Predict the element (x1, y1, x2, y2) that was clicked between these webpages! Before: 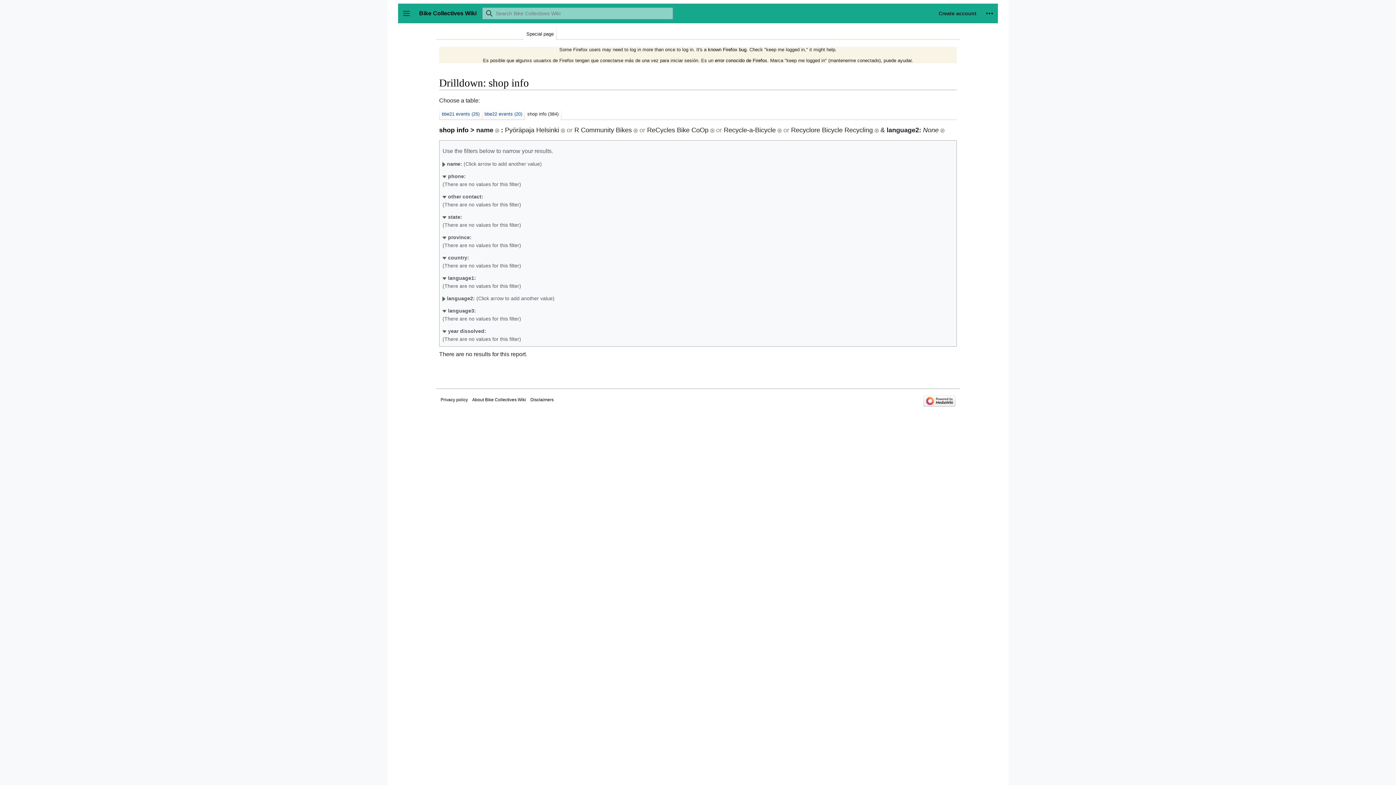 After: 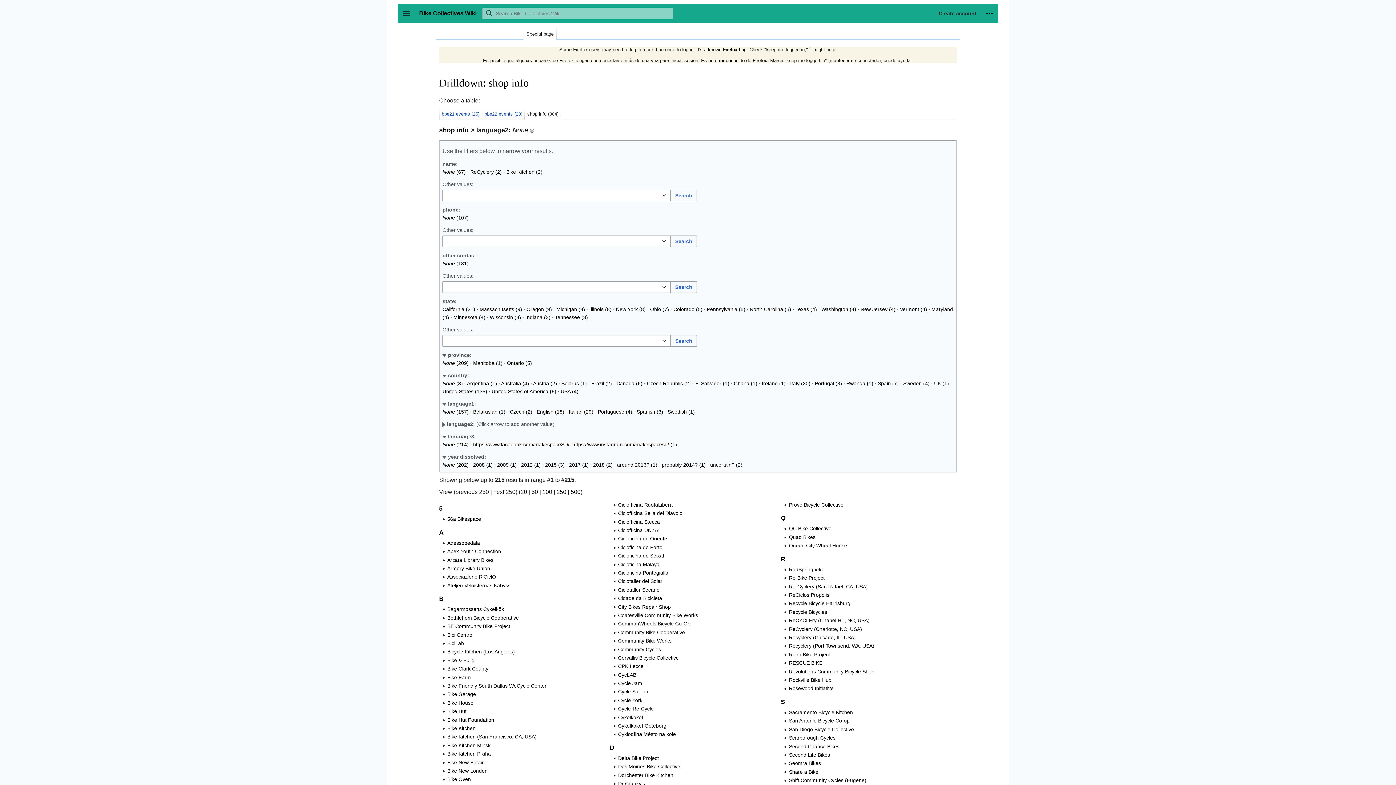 Action: bbox: (495, 126, 499, 133)